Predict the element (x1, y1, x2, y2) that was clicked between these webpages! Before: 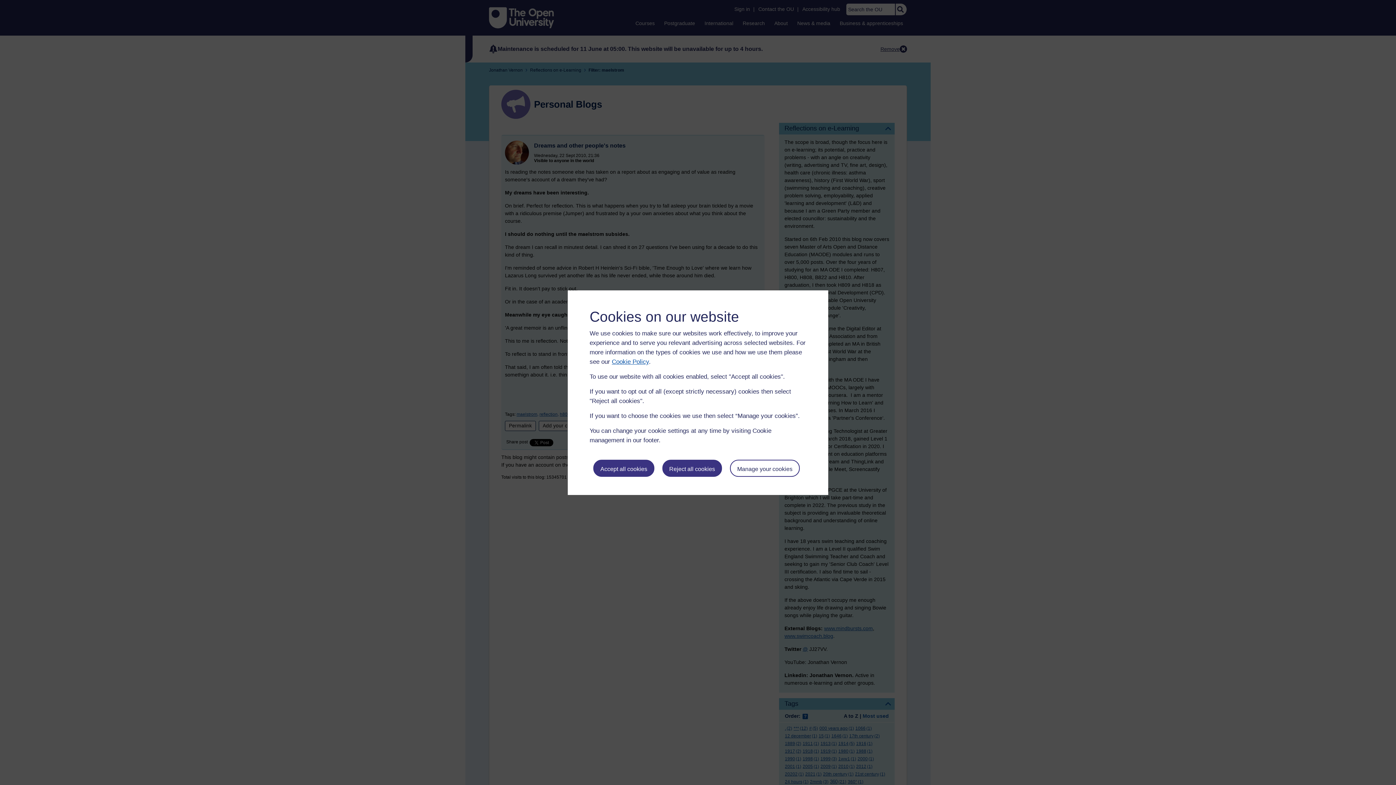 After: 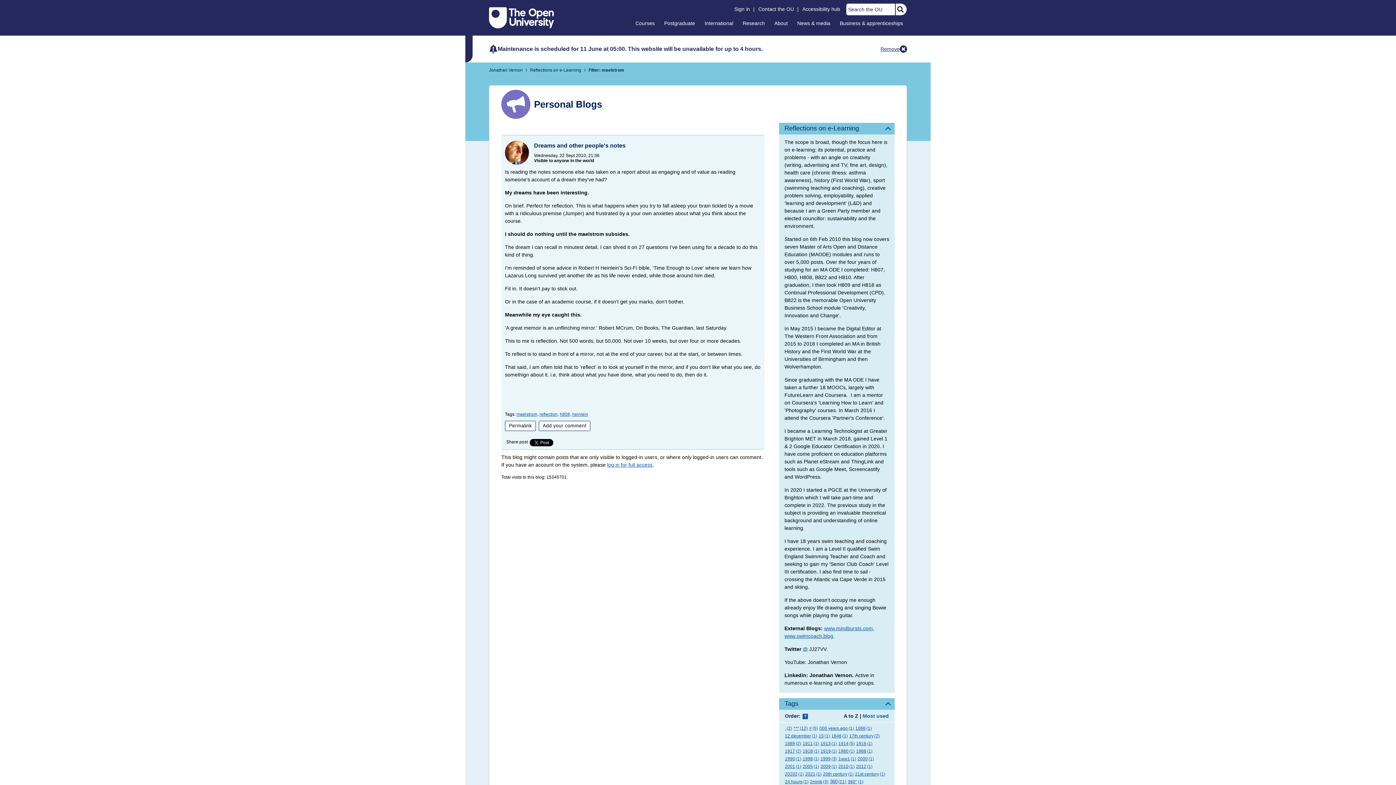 Action: bbox: (593, 459, 654, 476) label: Accept all cookies